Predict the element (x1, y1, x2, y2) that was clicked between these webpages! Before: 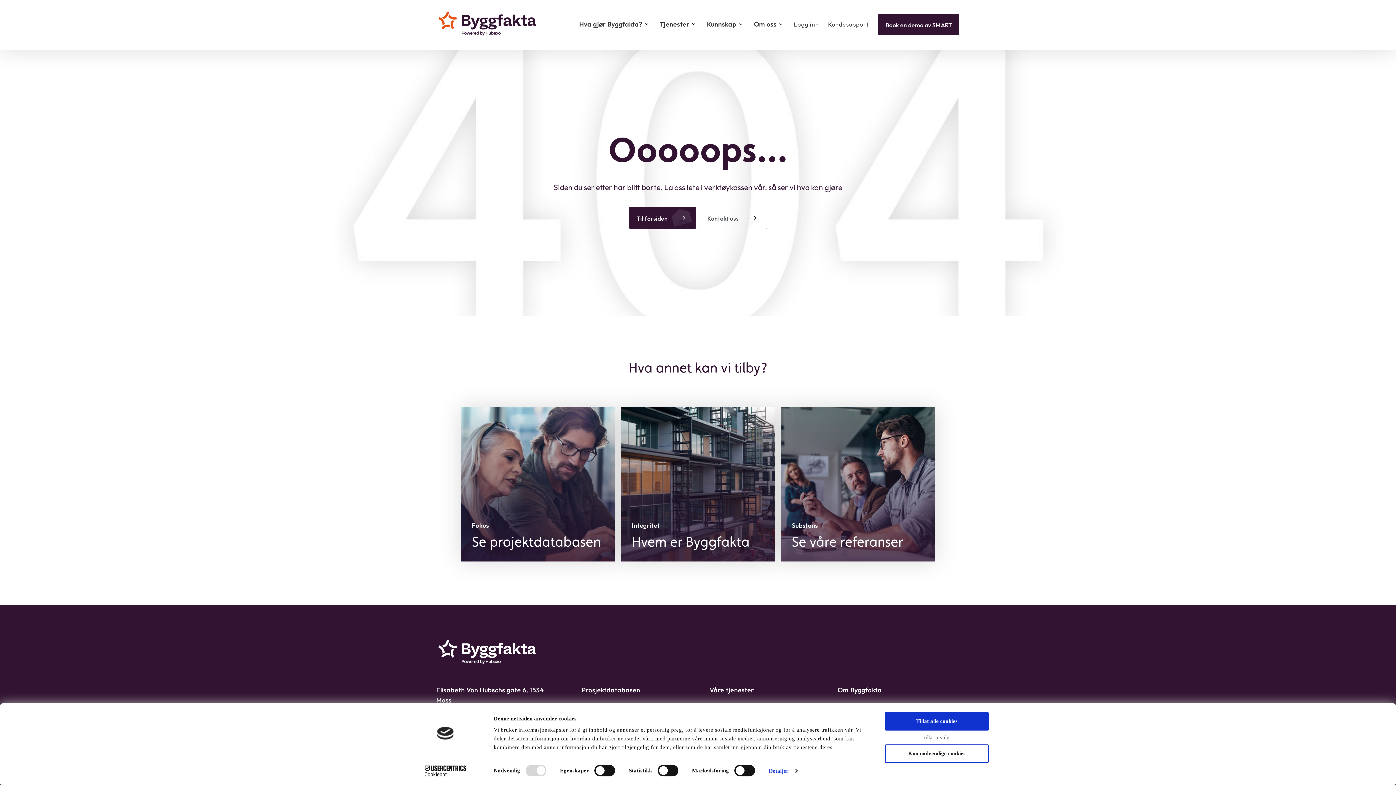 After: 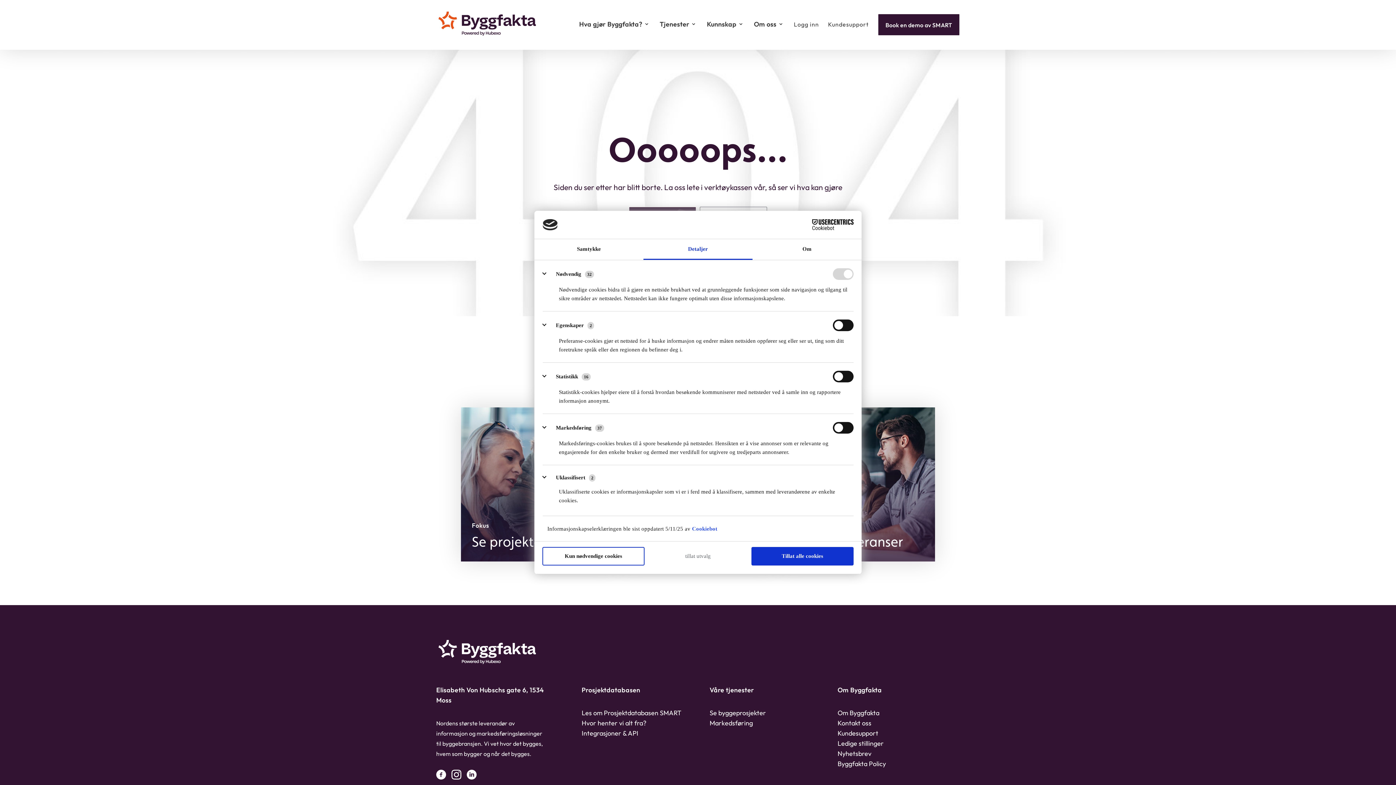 Action: label: Detaljer bbox: (768, 765, 797, 776)